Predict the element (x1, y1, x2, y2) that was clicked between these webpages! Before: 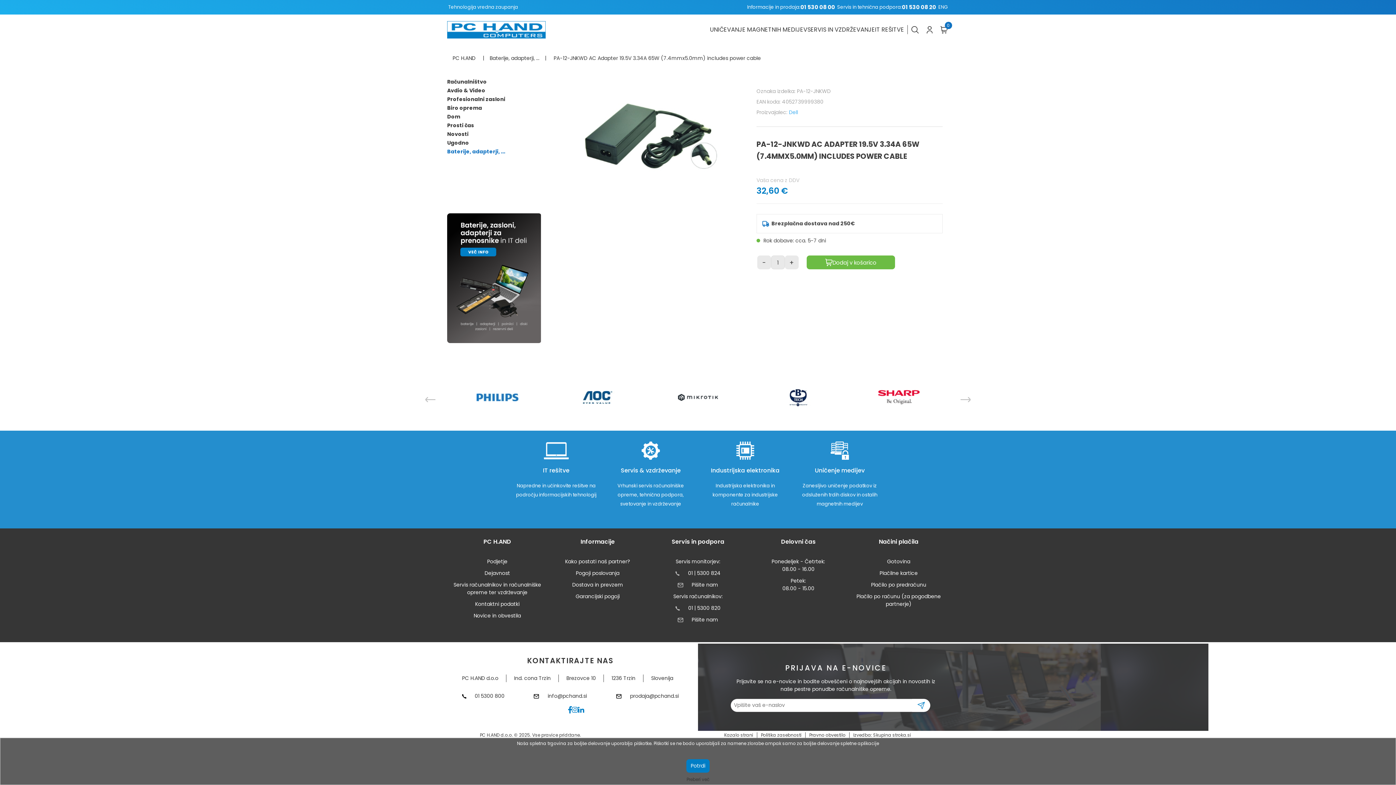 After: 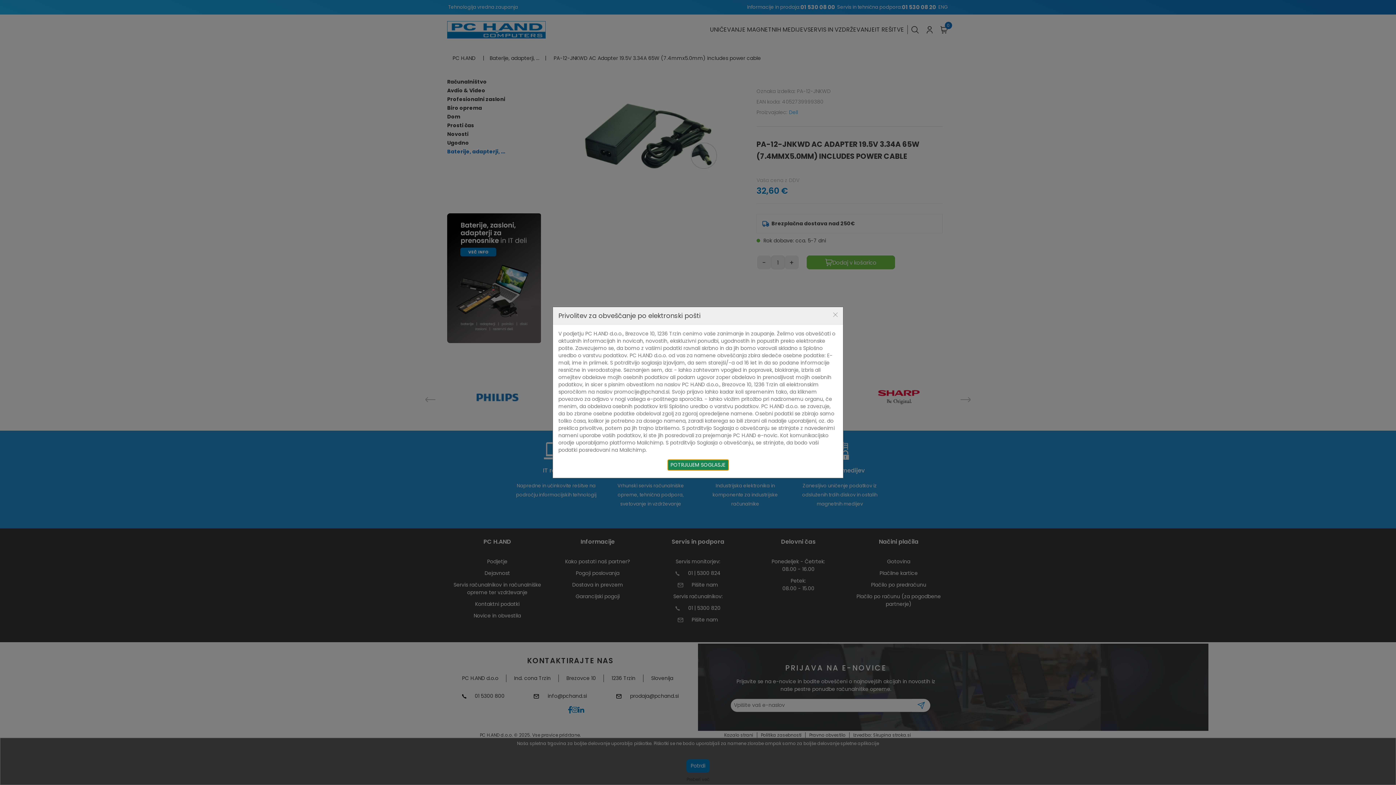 Action: bbox: (912, 699, 930, 712)